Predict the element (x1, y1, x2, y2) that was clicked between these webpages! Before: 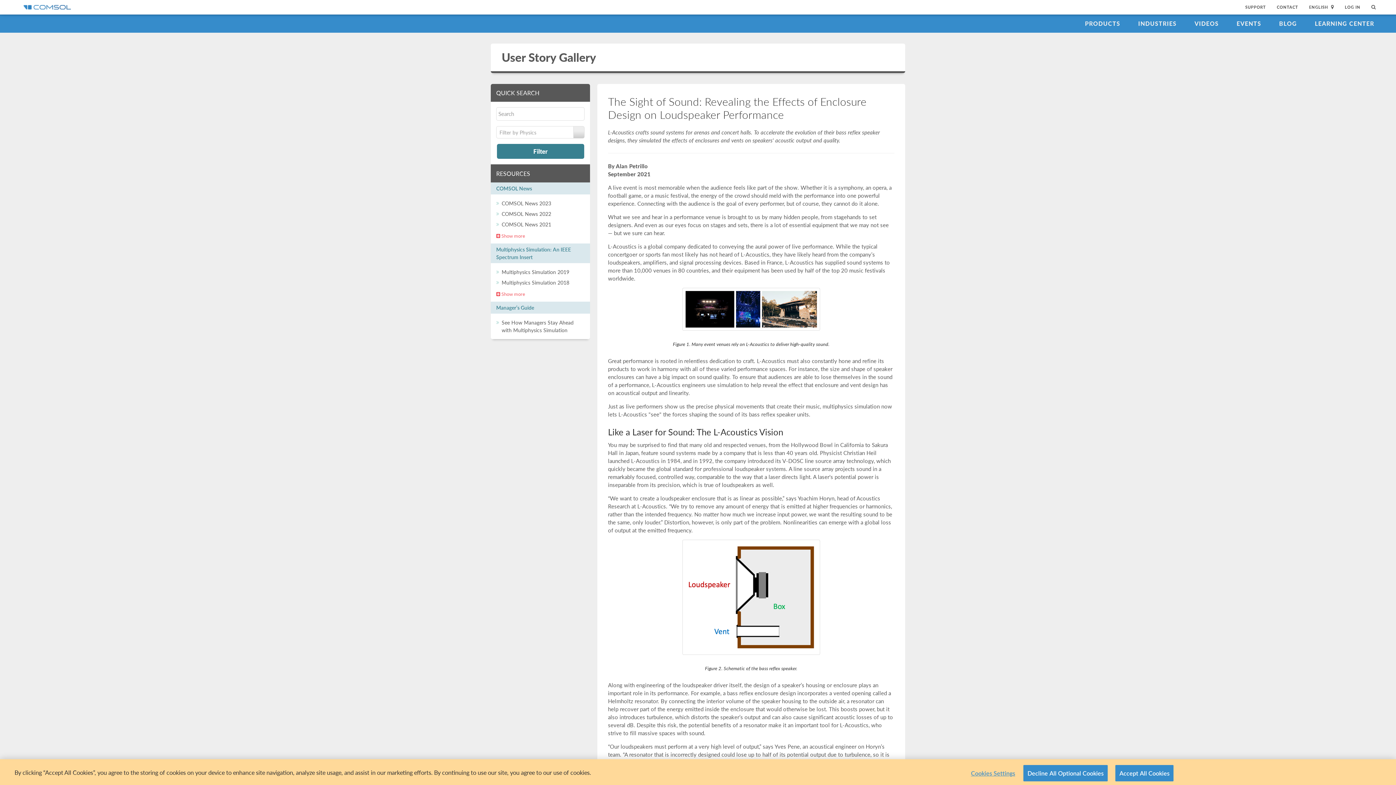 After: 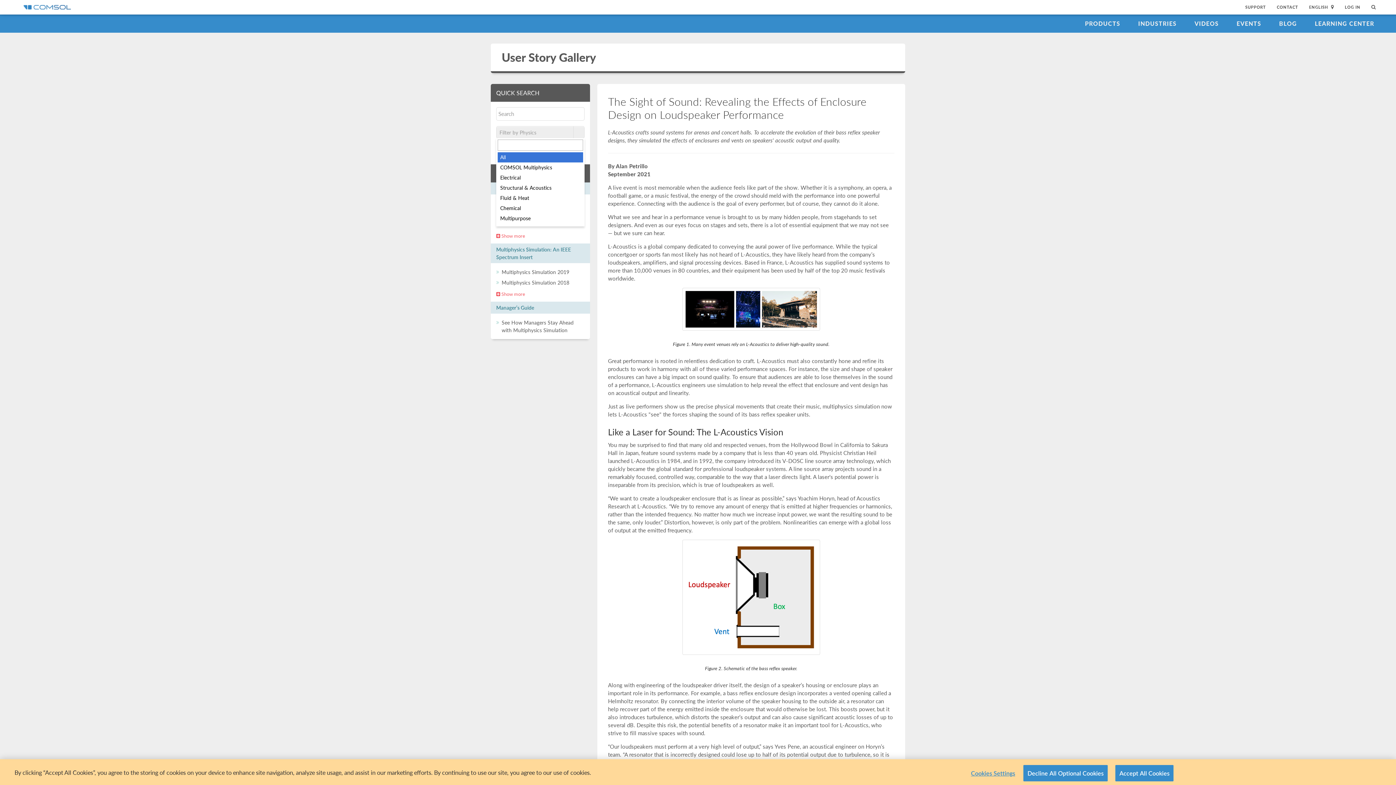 Action: label: Filter by Physics bbox: (496, 126, 584, 138)